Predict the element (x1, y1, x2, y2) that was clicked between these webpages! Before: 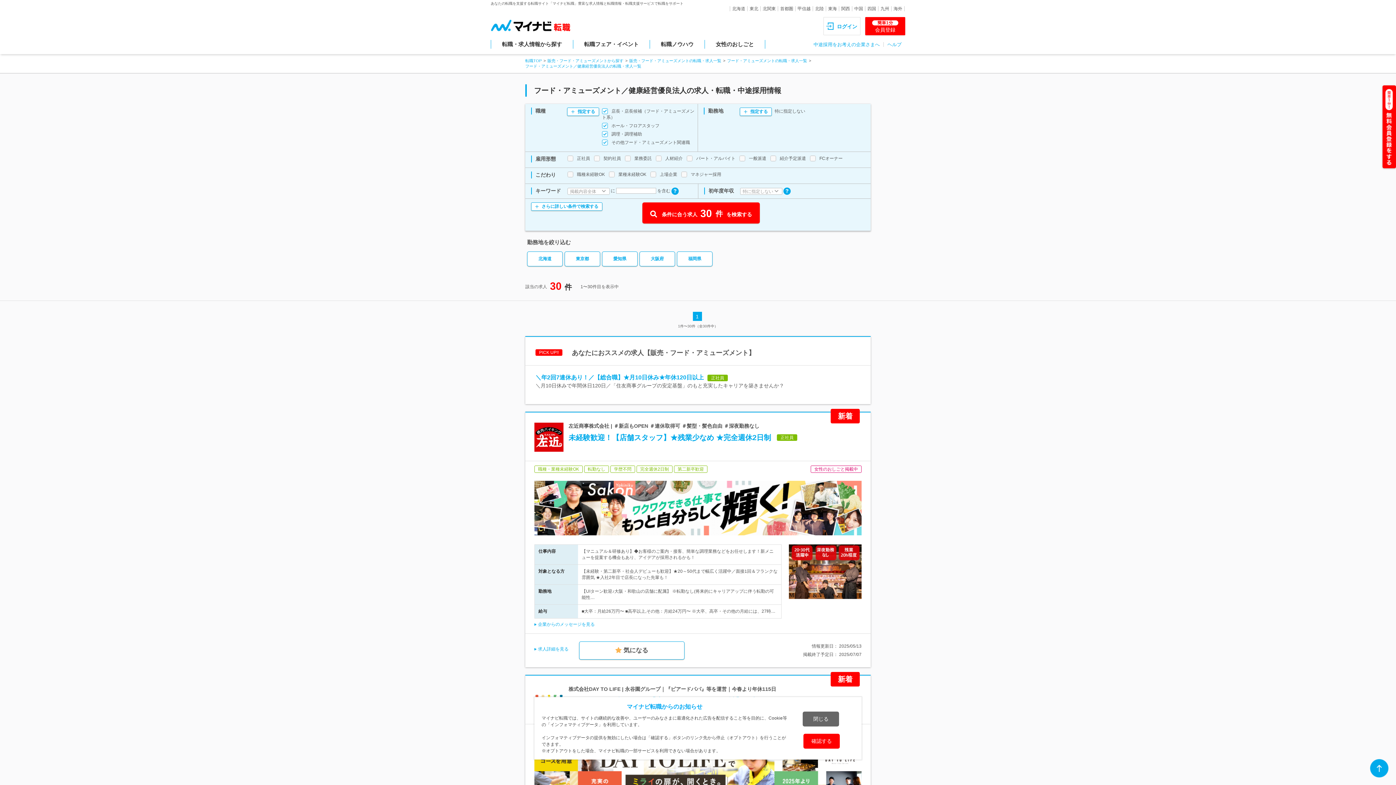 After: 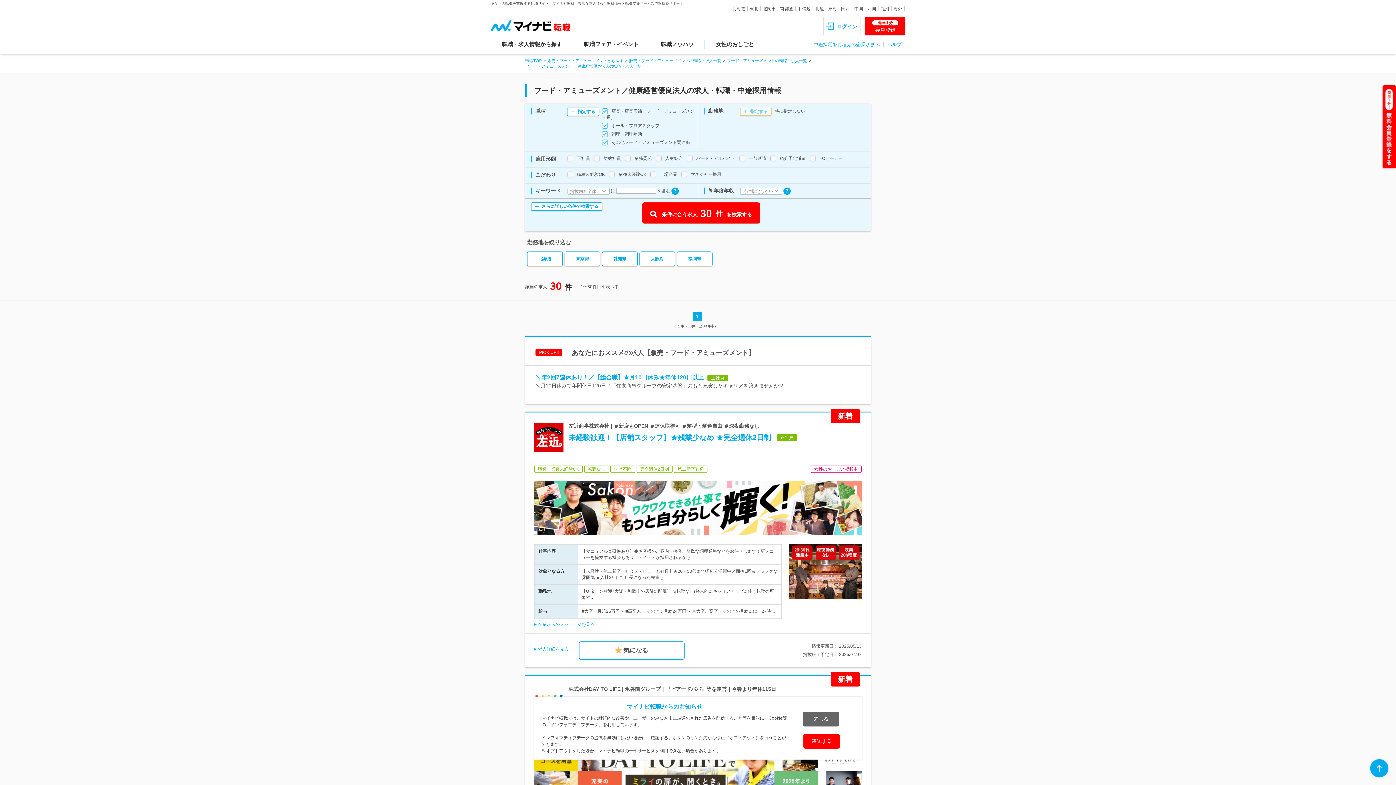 Action: label: 指定する bbox: (740, 107, 772, 116)